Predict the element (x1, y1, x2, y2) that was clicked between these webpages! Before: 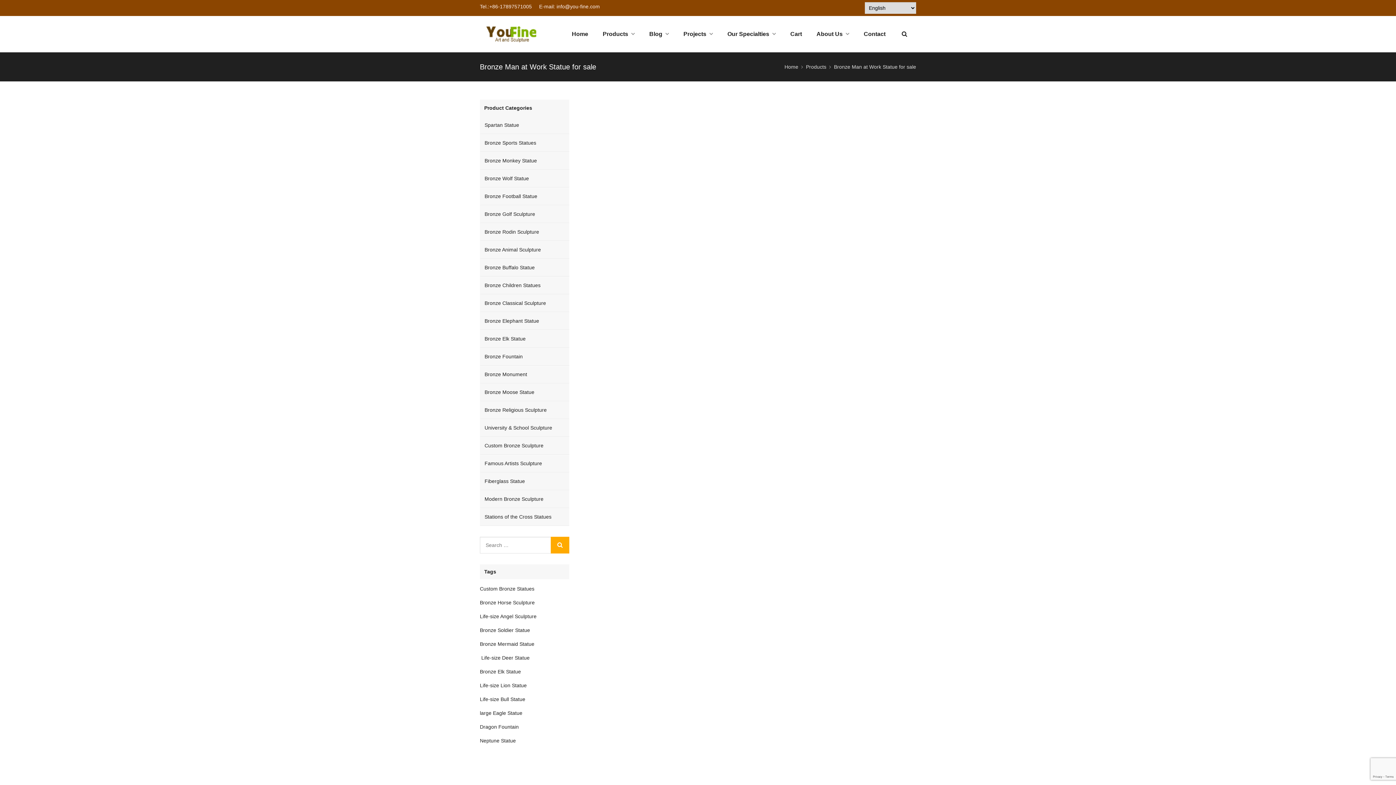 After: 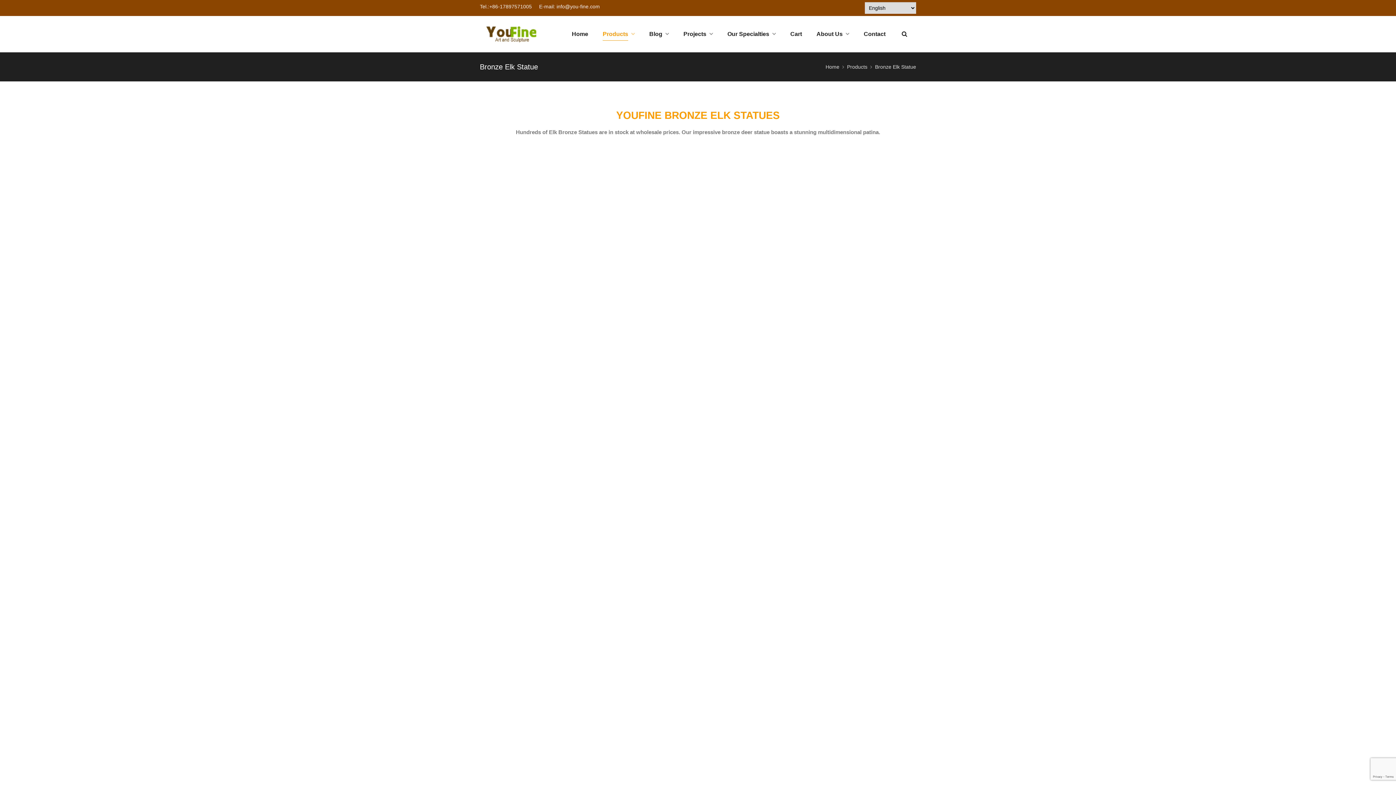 Action: label: Bronze Elk Statue bbox: (480, 330, 569, 348)